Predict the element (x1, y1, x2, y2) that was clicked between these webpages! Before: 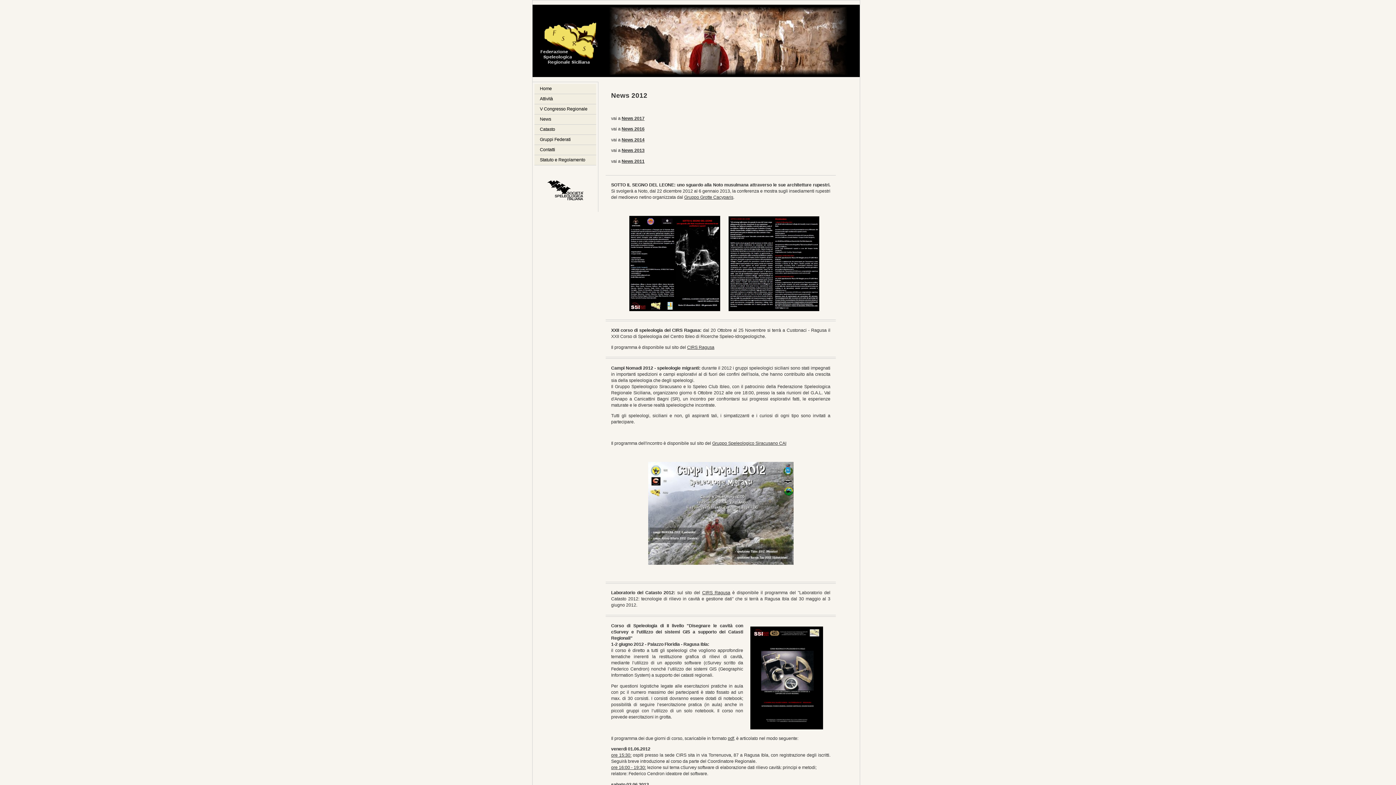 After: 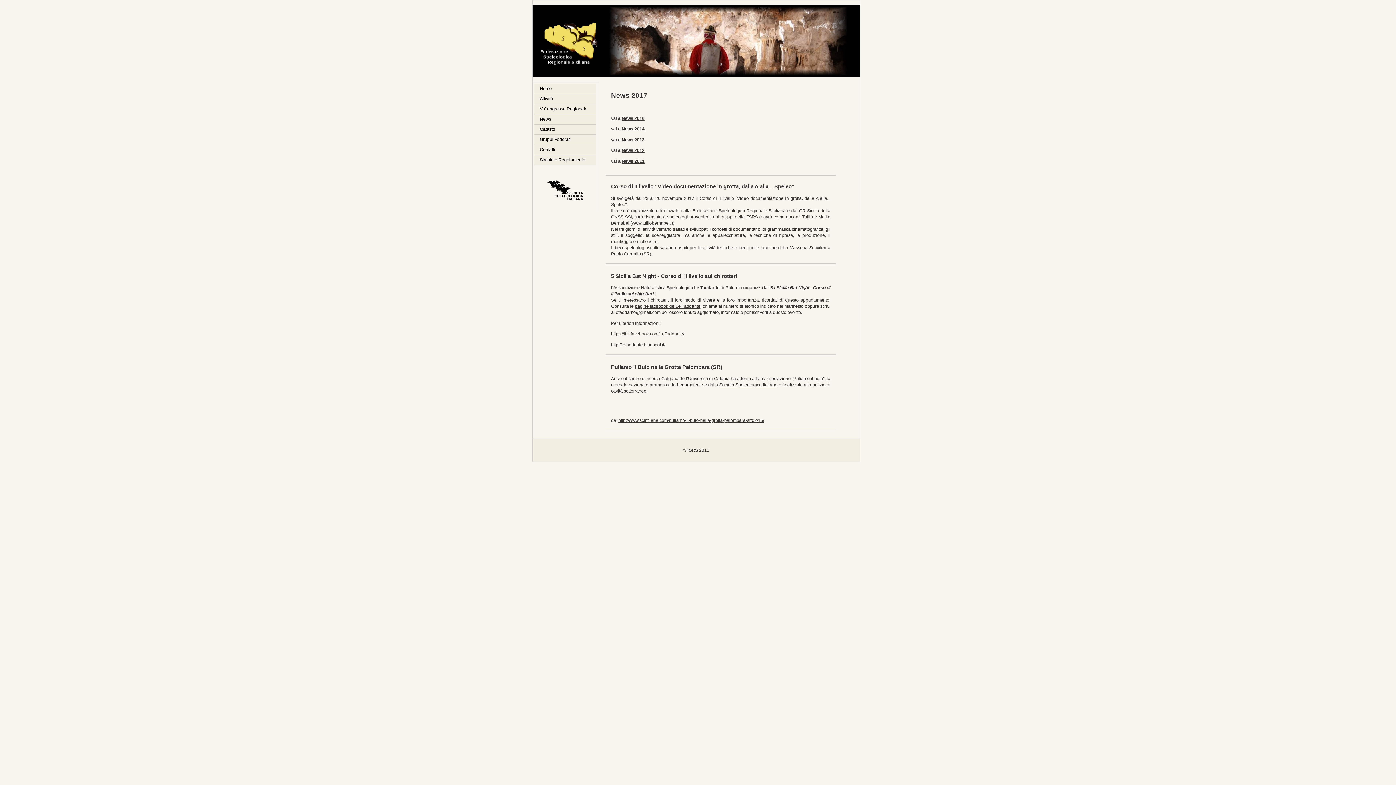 Action: bbox: (534, 114, 596, 124) label: News